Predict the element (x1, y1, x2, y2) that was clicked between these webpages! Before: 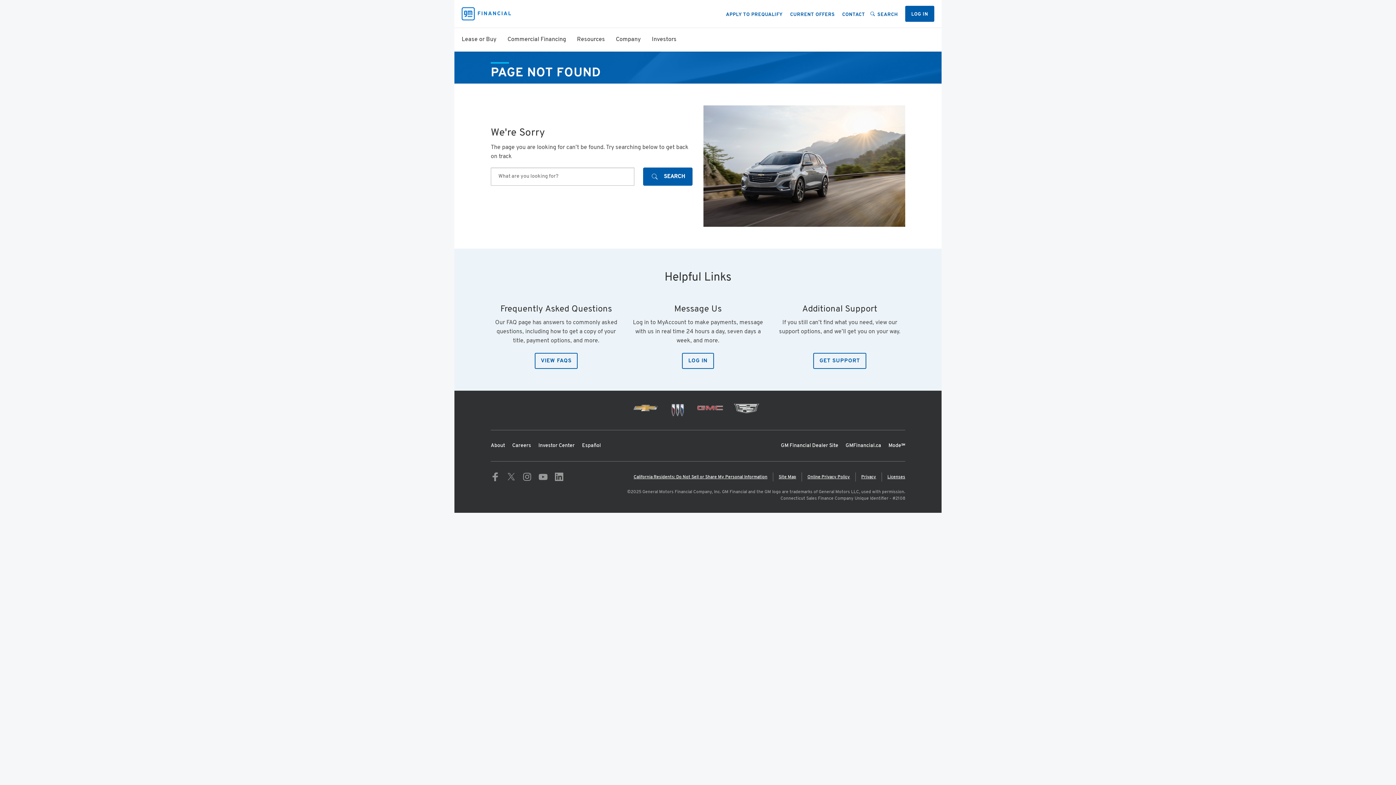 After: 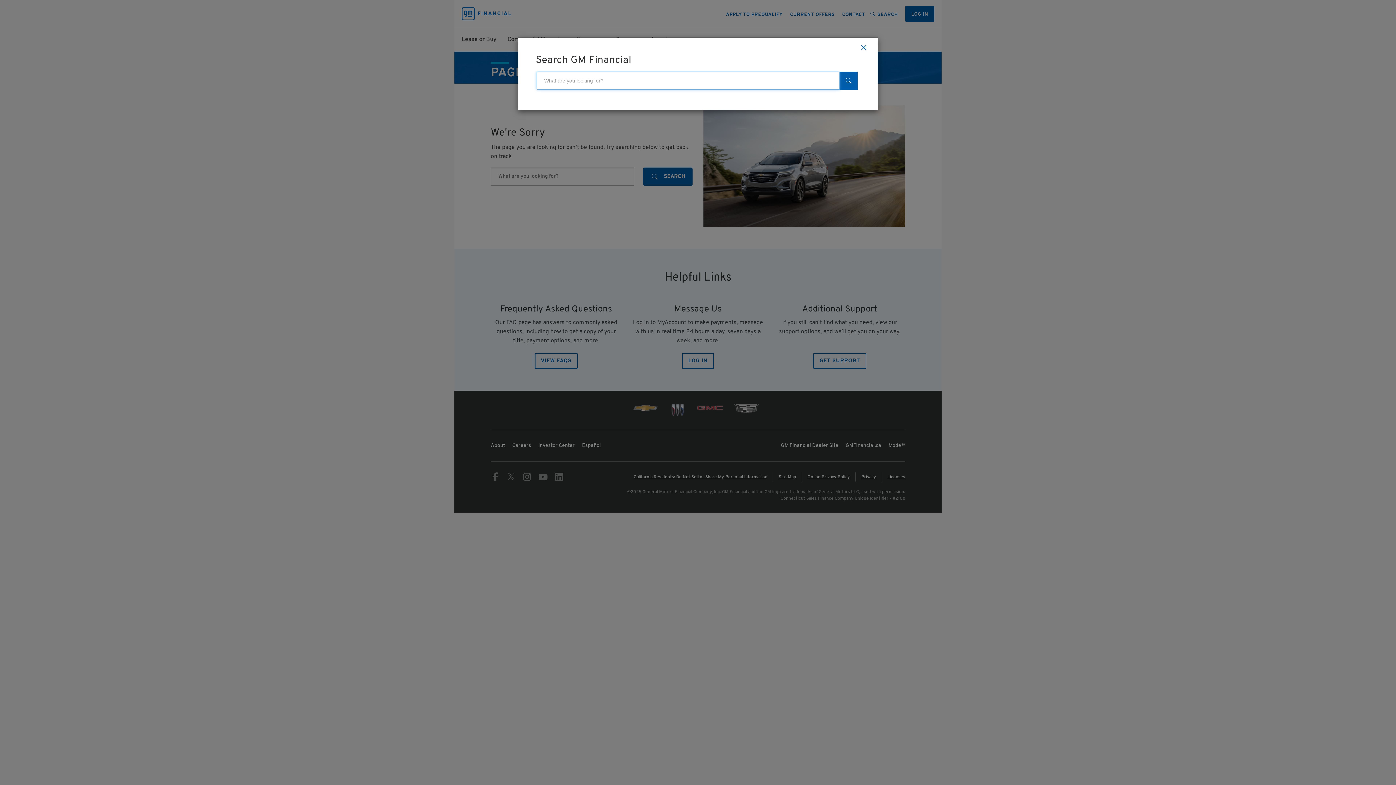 Action: label: SEARCH bbox: (872, 9, 898, 18)